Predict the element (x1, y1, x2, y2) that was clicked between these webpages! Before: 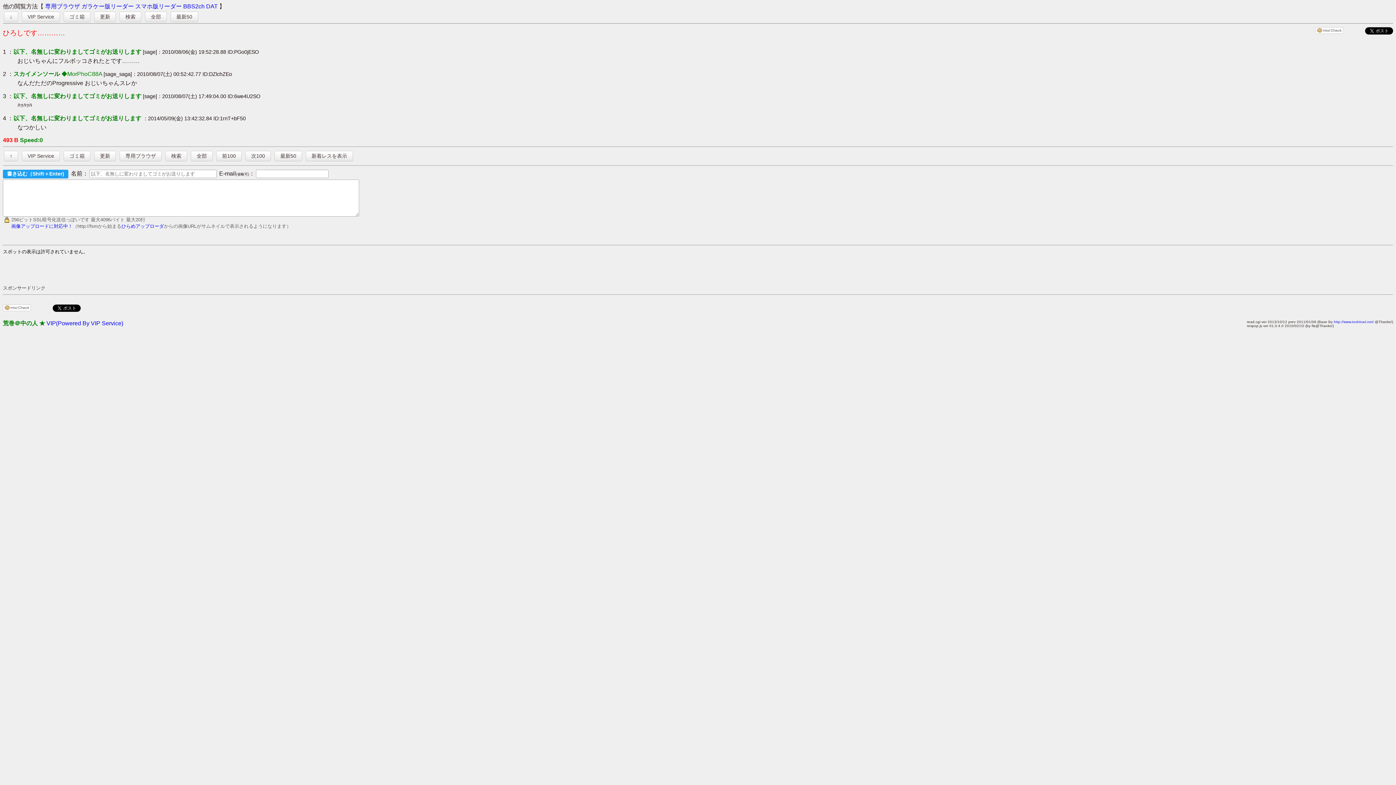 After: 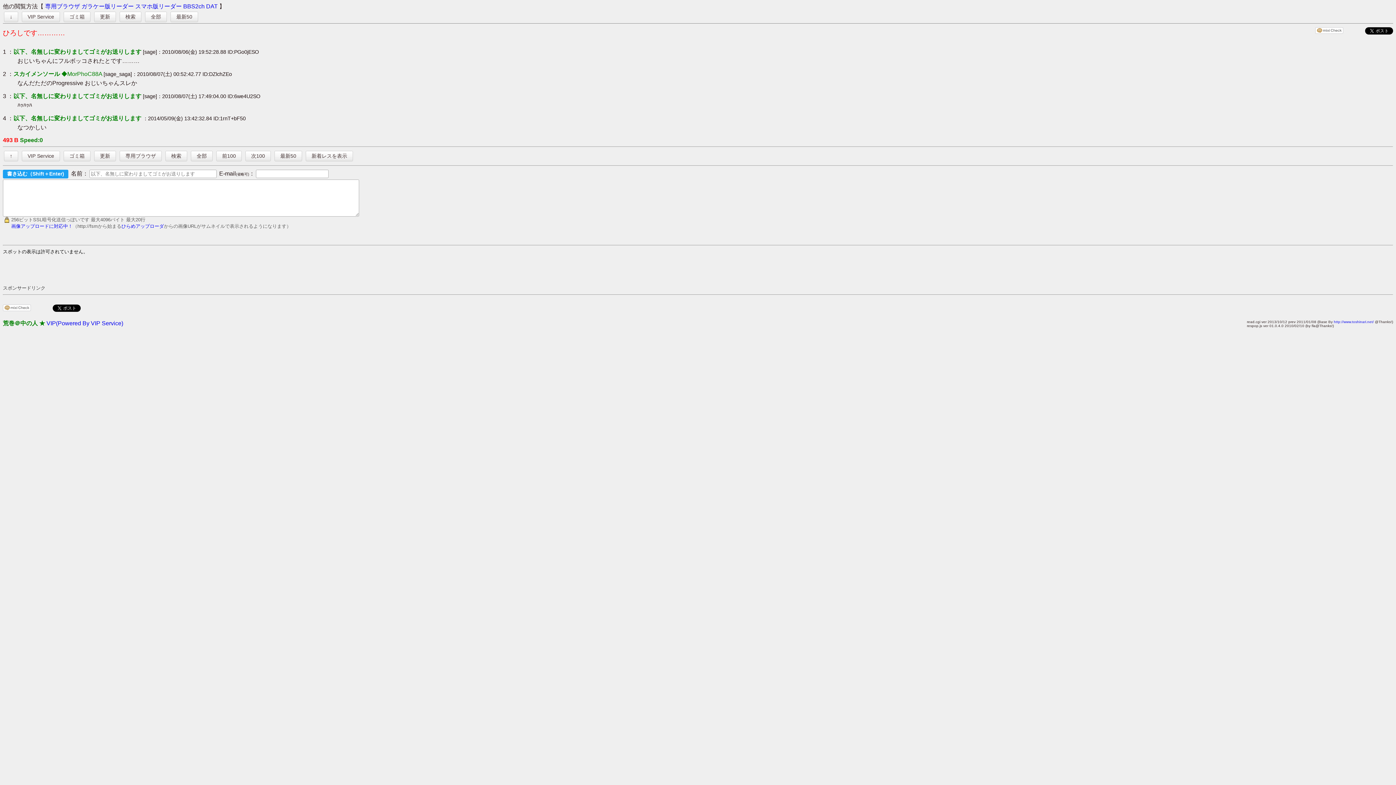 Action: label: 更新 bbox: (94, 11, 116, 22)